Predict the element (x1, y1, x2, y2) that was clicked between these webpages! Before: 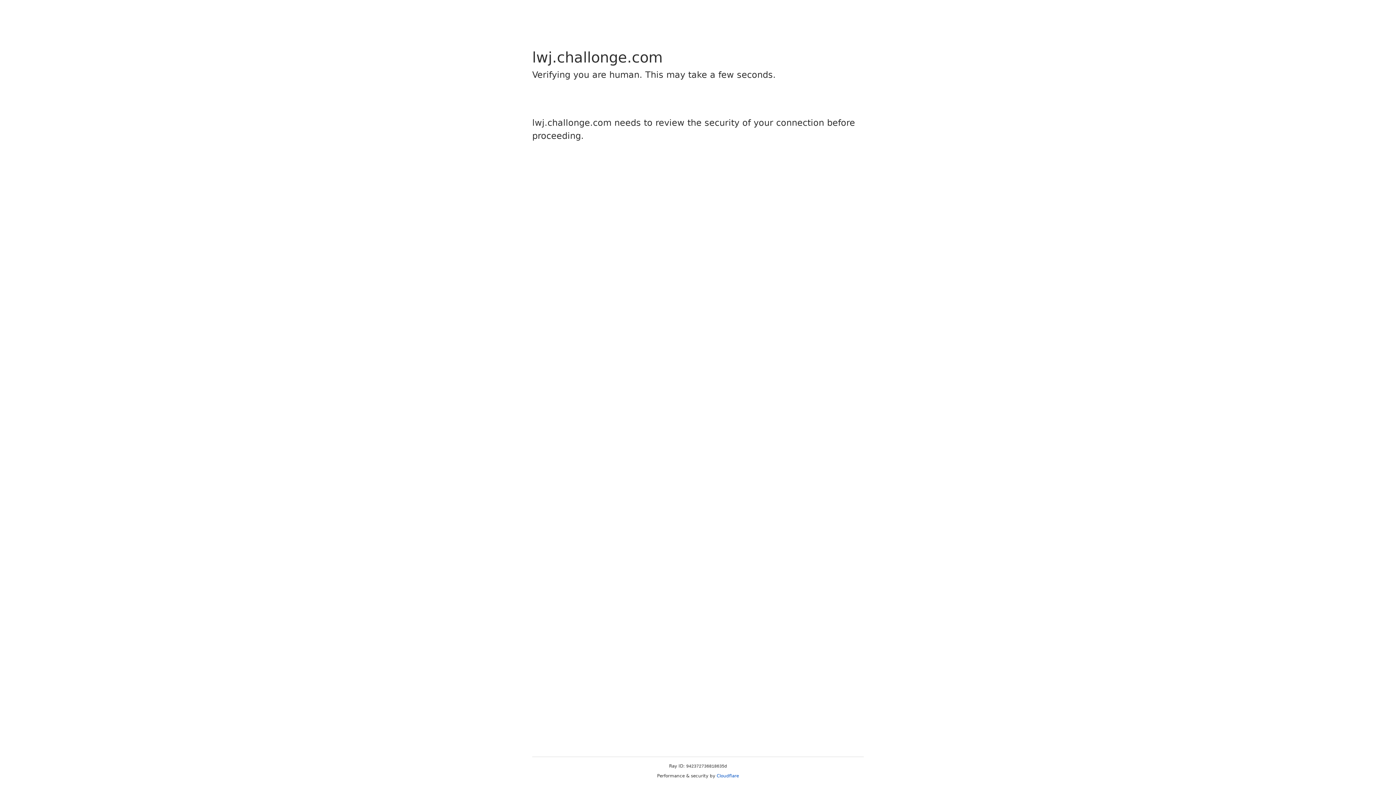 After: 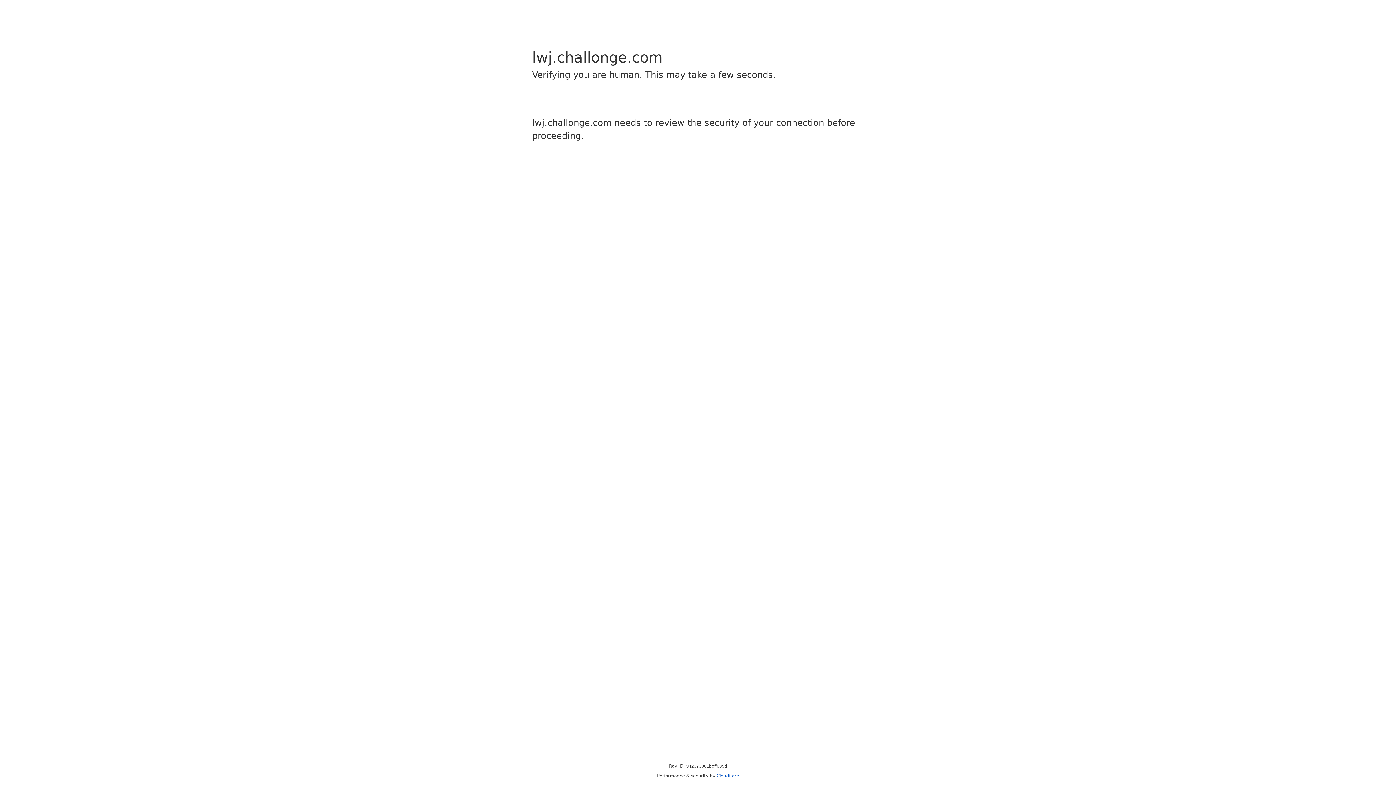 Action: bbox: (716, 773, 739, 778) label: Cloudflare